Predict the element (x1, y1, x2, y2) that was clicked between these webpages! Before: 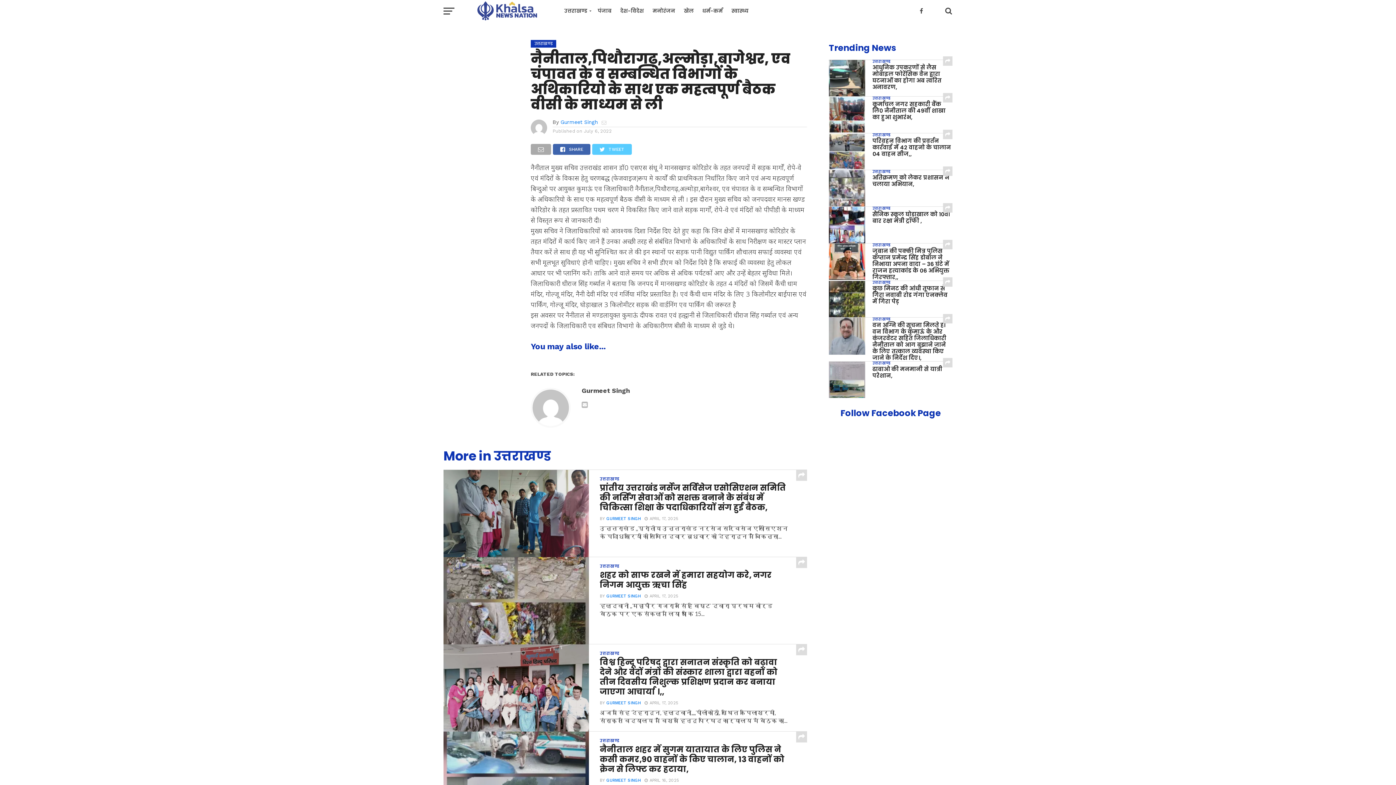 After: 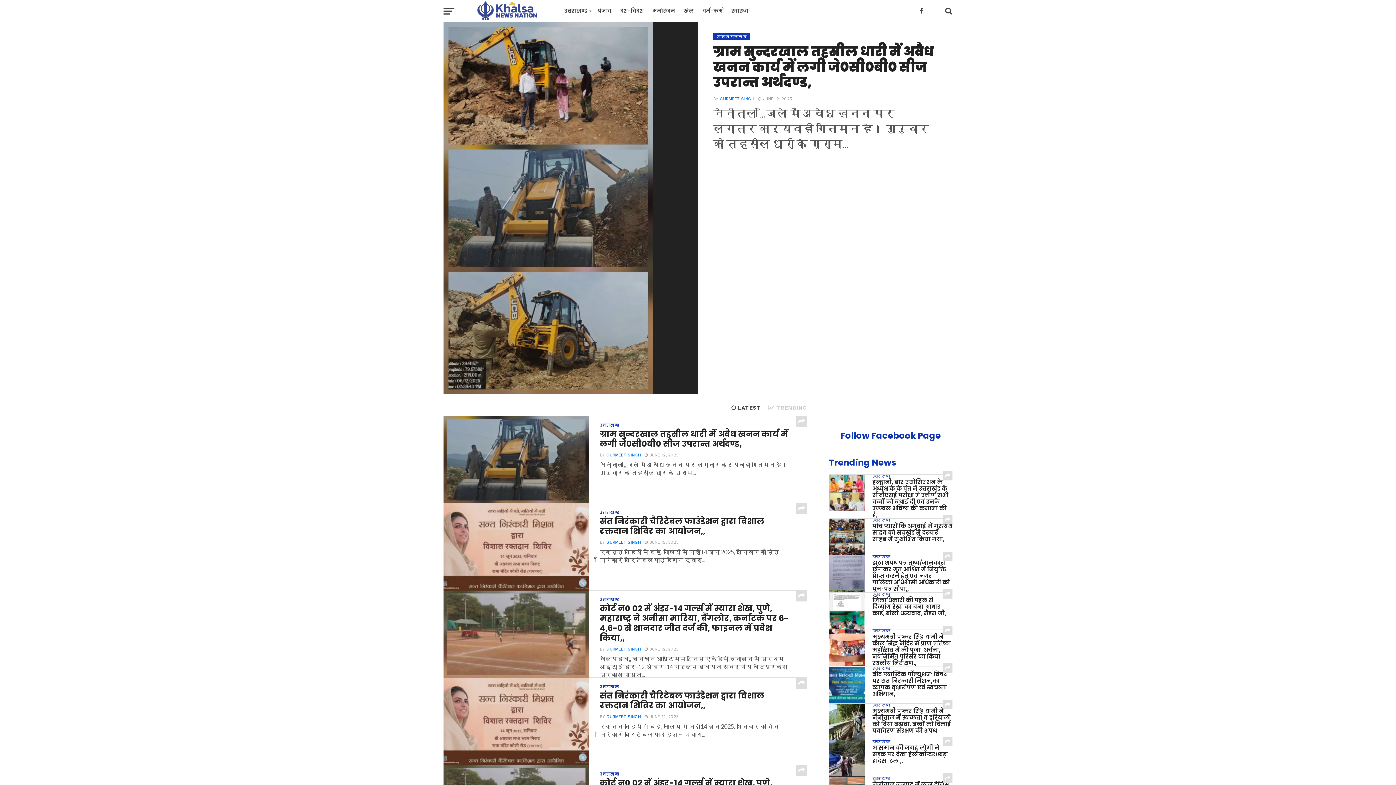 Action: label: GURMEET SINGH bbox: (606, 516, 641, 521)